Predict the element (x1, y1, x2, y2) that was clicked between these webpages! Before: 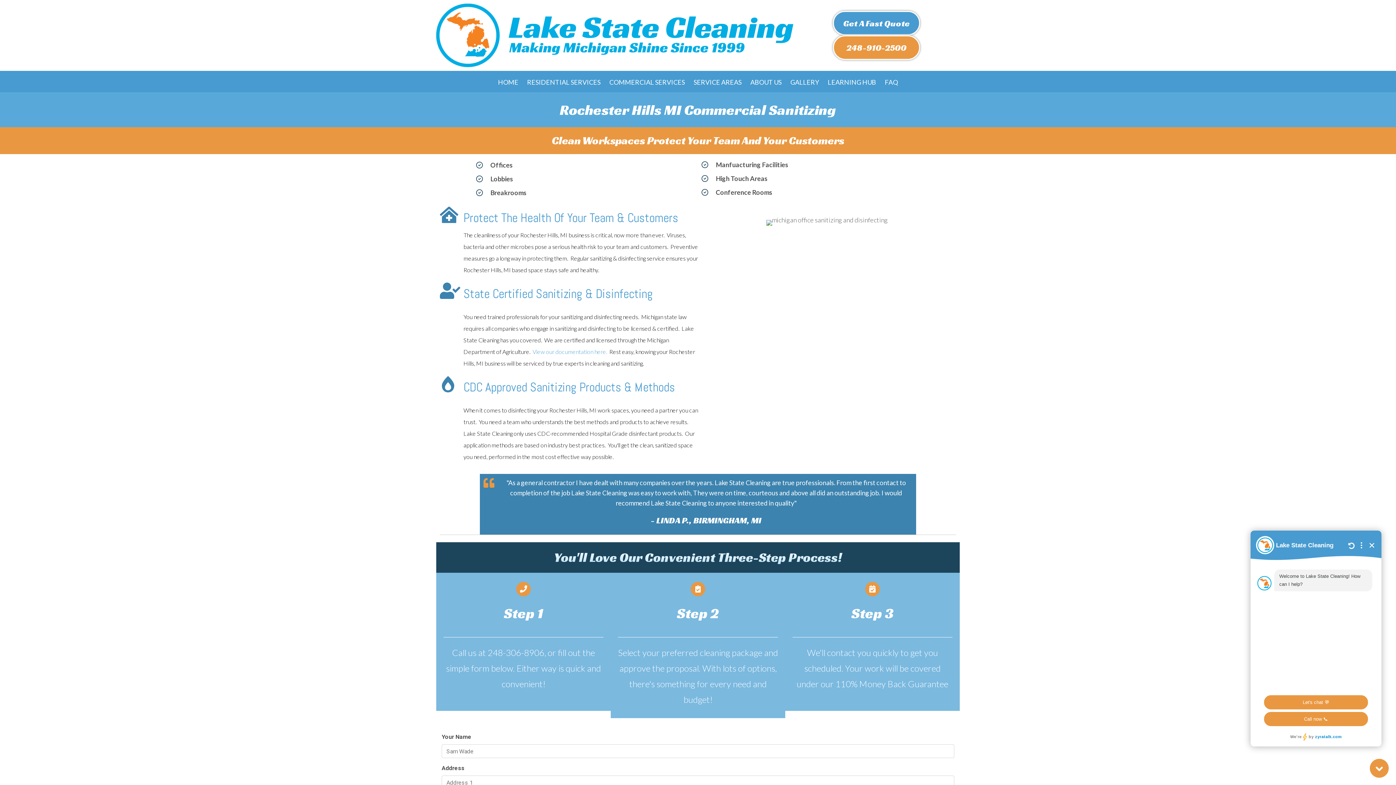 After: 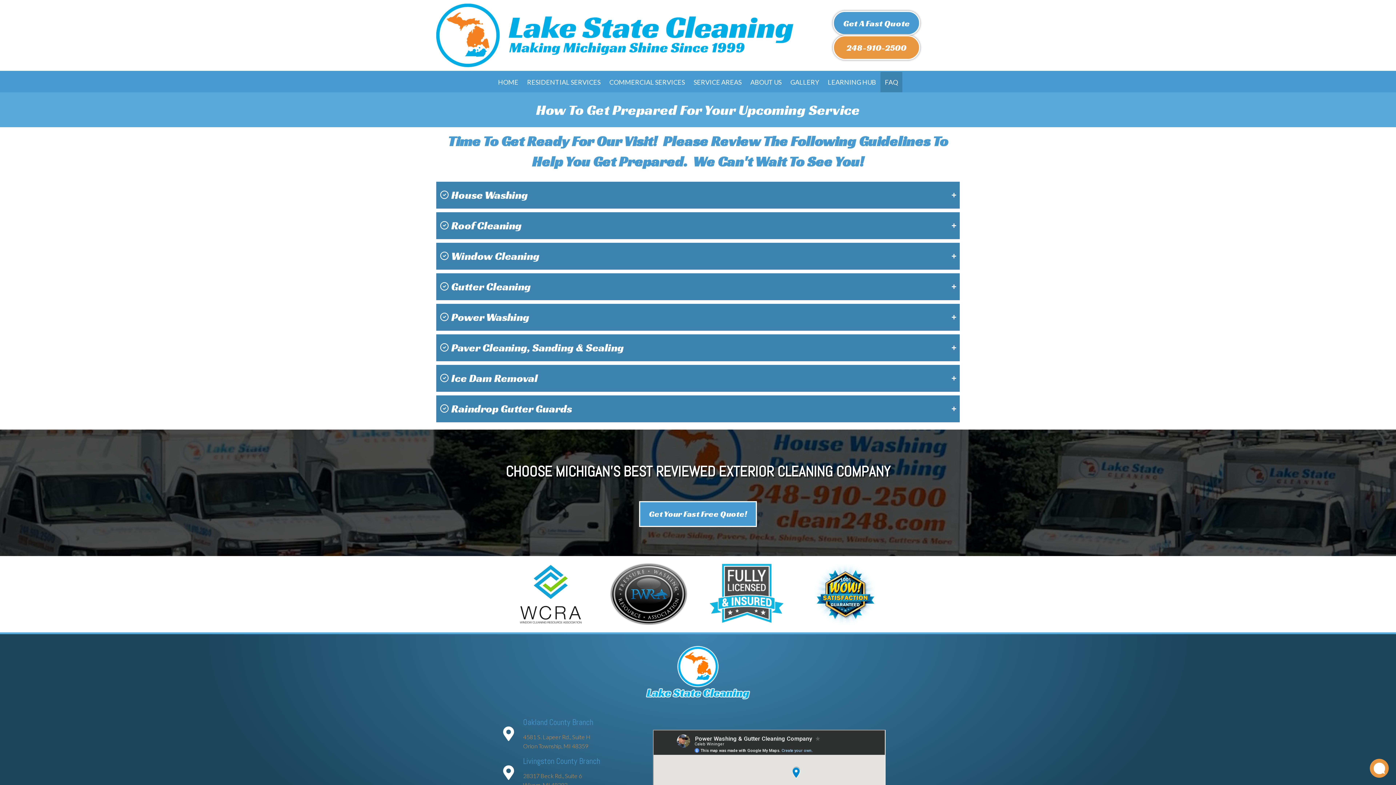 Action: bbox: (880, 71, 902, 92) label: FAQ